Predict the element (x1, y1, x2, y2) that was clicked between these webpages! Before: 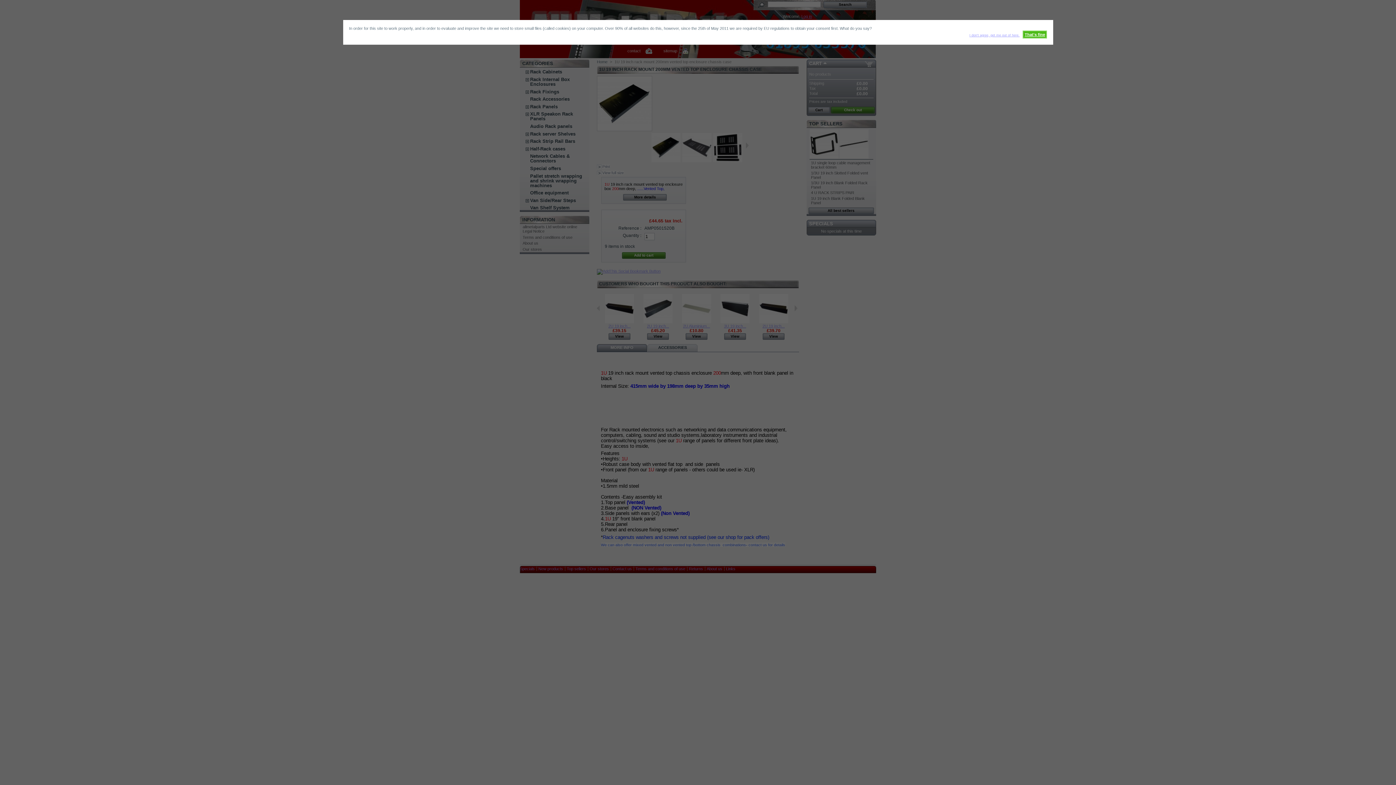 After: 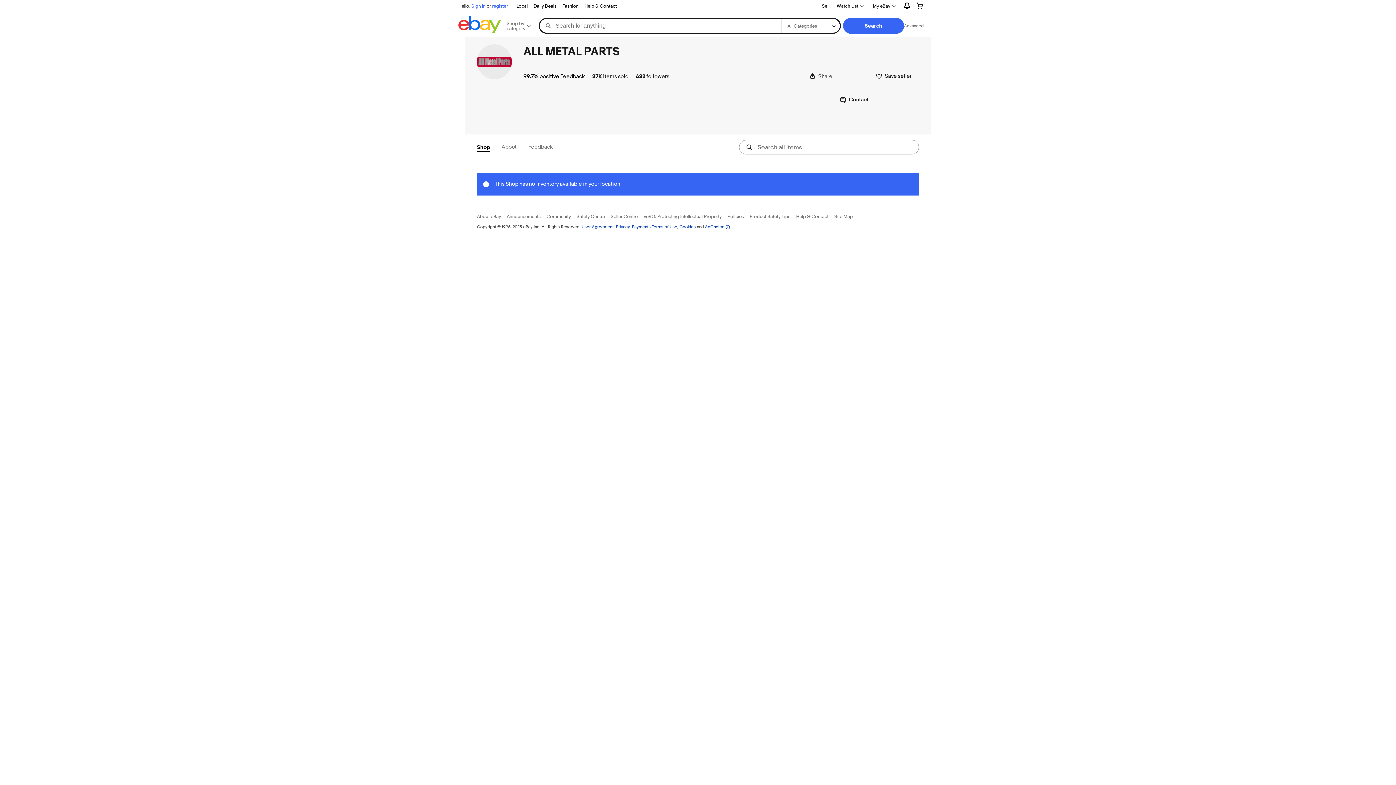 Action: bbox: (969, 30, 1019, 37) label: I don't agree, get me out of here.